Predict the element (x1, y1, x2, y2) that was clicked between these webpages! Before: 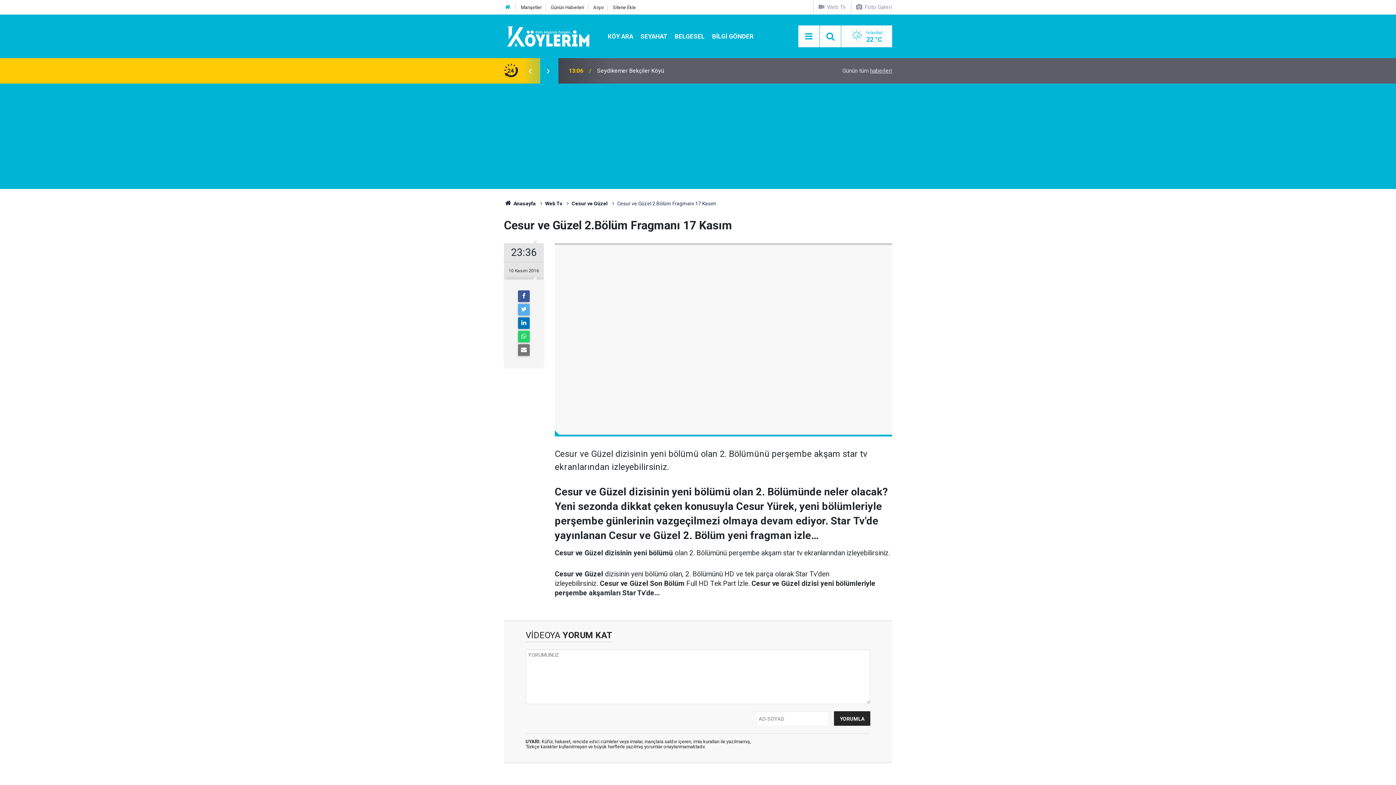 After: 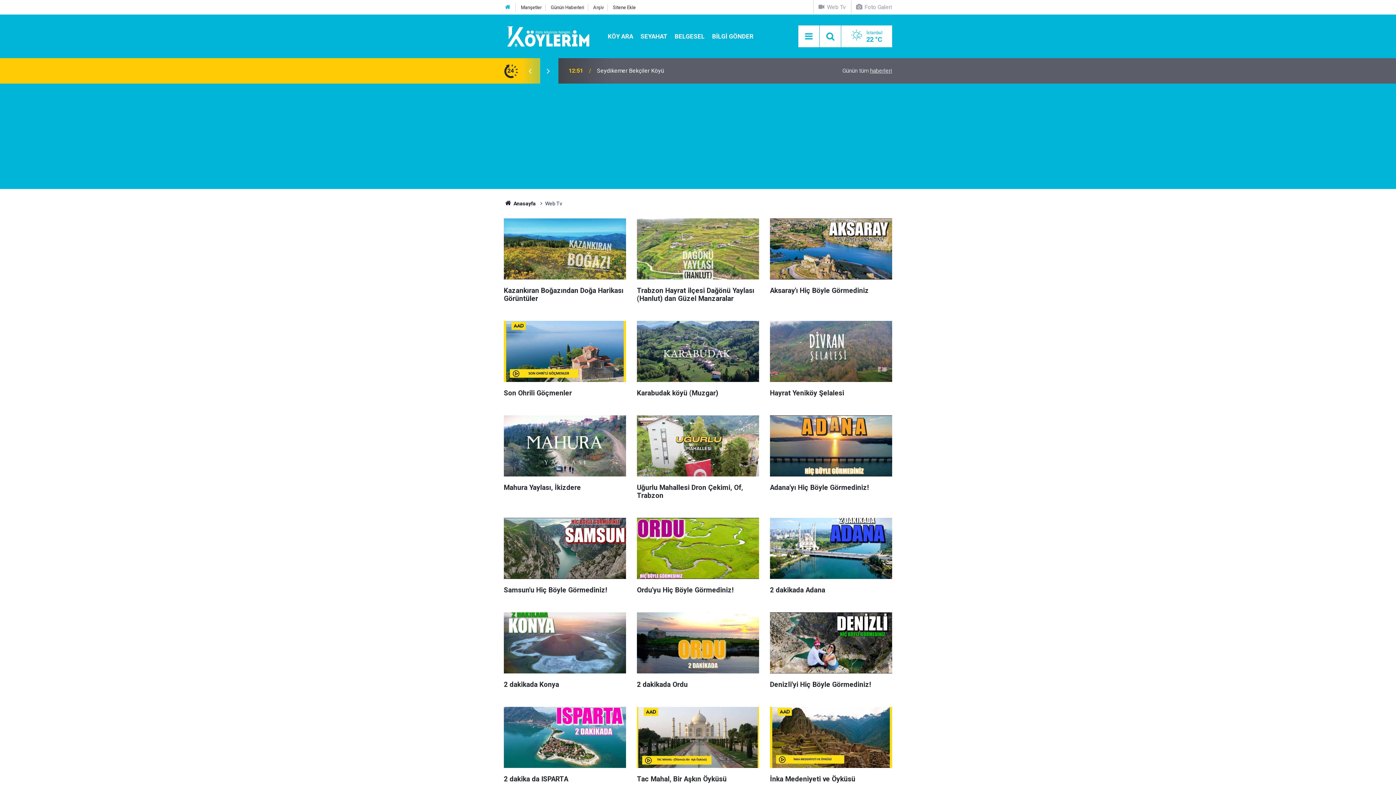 Action: label: Web Tv bbox: (545, 200, 562, 206)